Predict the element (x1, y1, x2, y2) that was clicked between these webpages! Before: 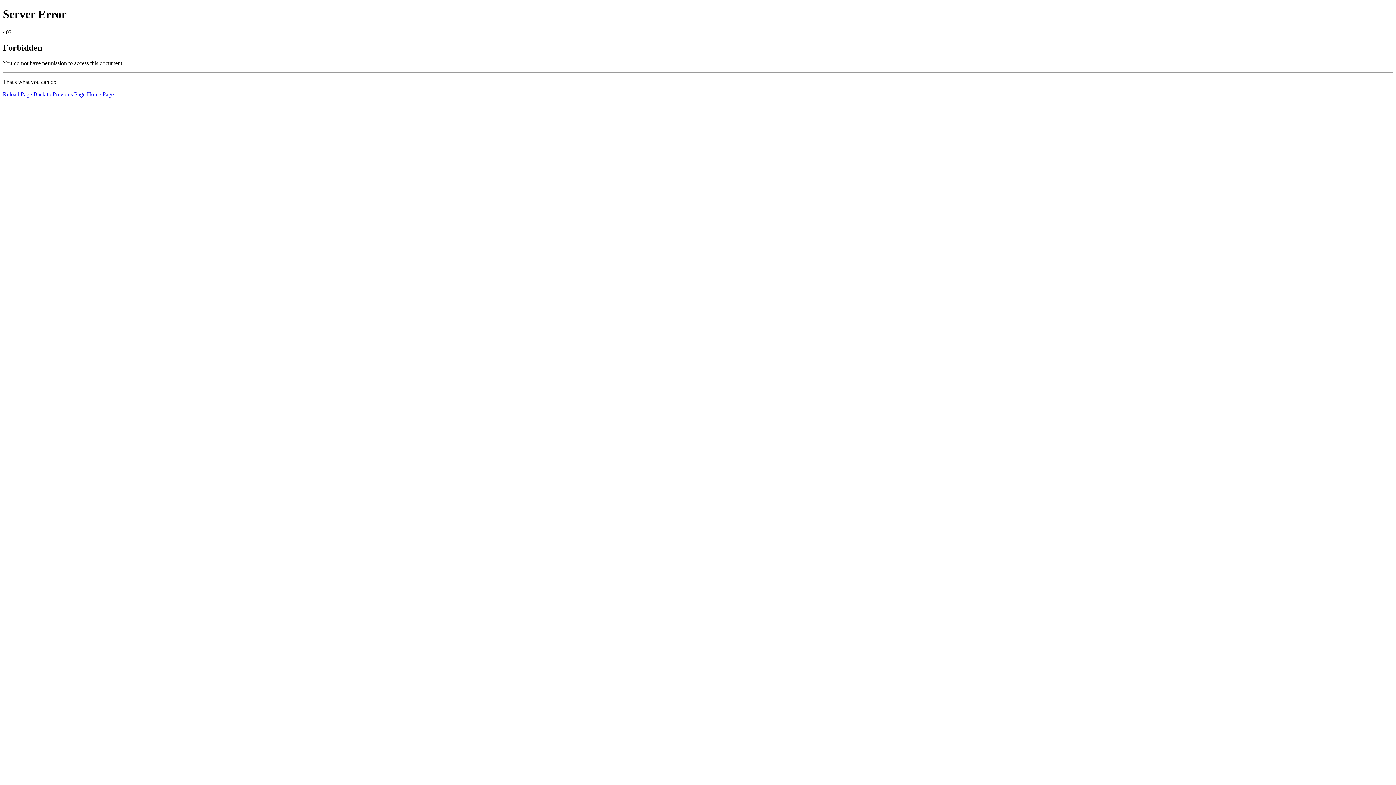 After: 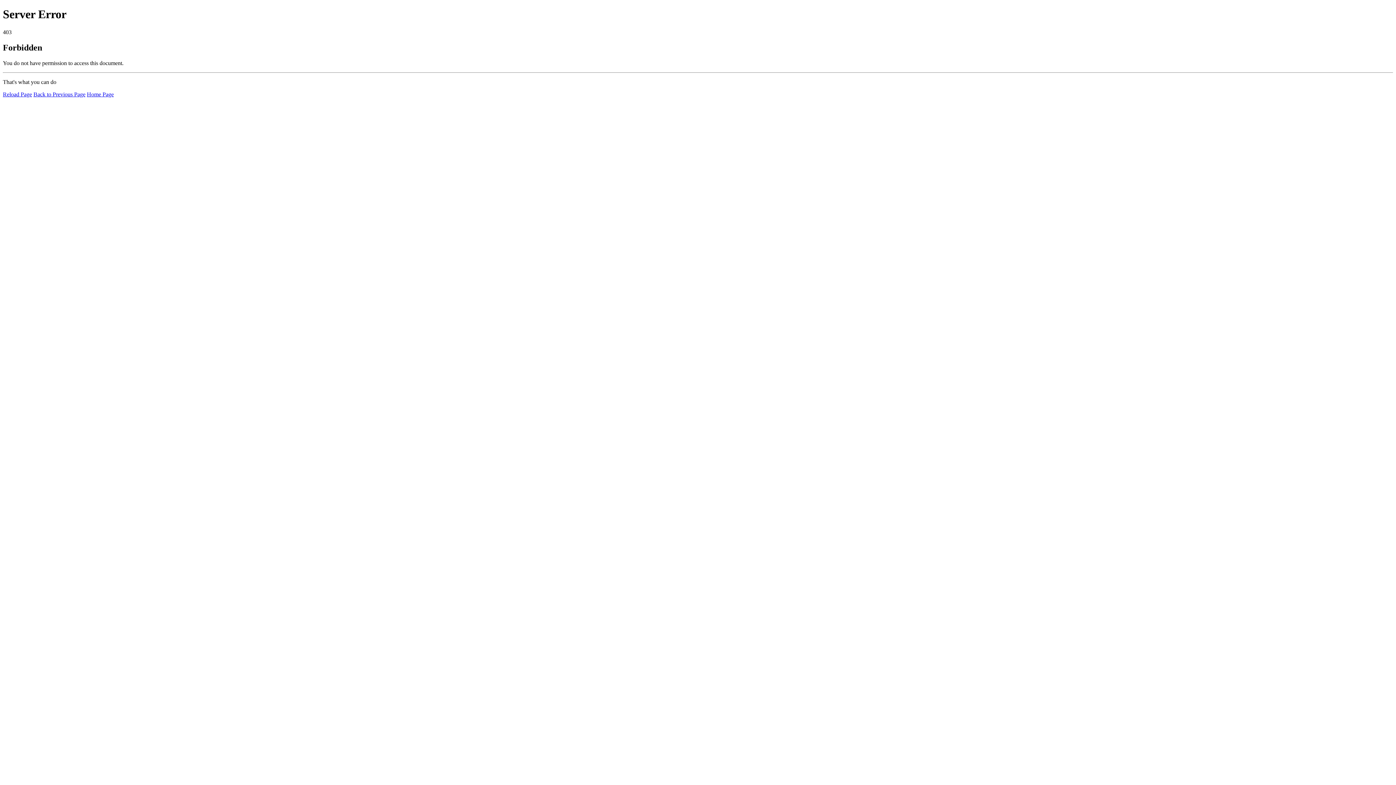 Action: label: Home Page bbox: (86, 91, 113, 97)